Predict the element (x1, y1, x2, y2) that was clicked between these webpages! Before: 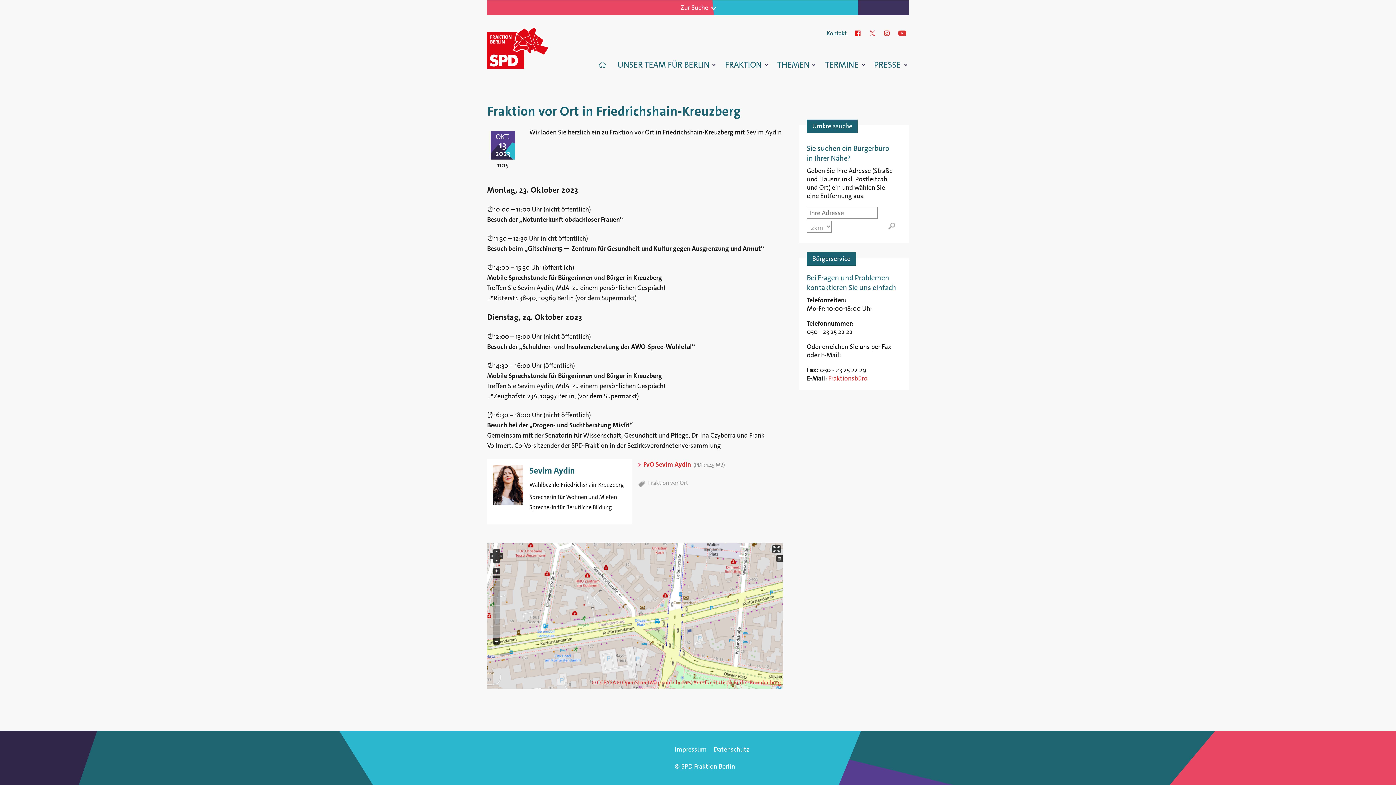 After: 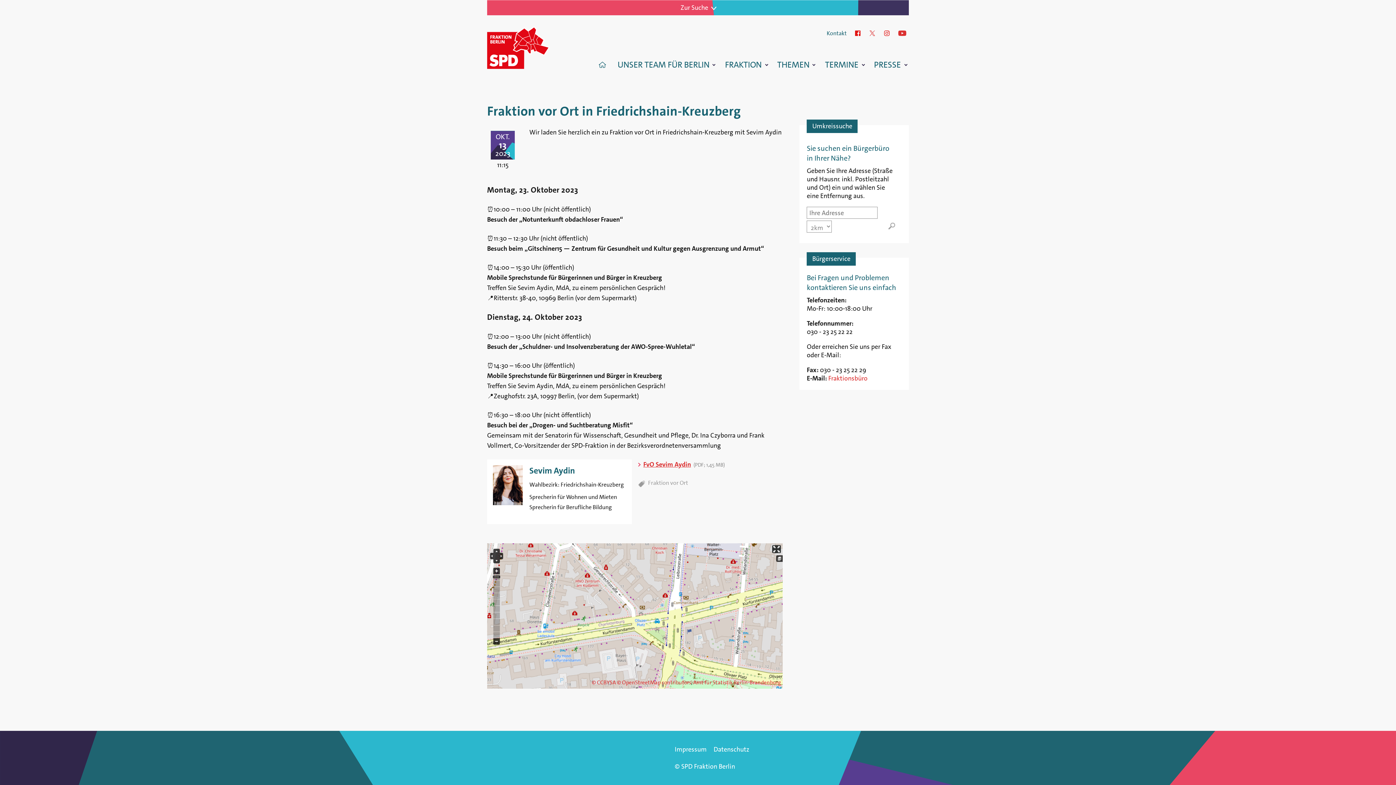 Action: bbox: (643, 460, 691, 469) label: FvO Sevim Aydin